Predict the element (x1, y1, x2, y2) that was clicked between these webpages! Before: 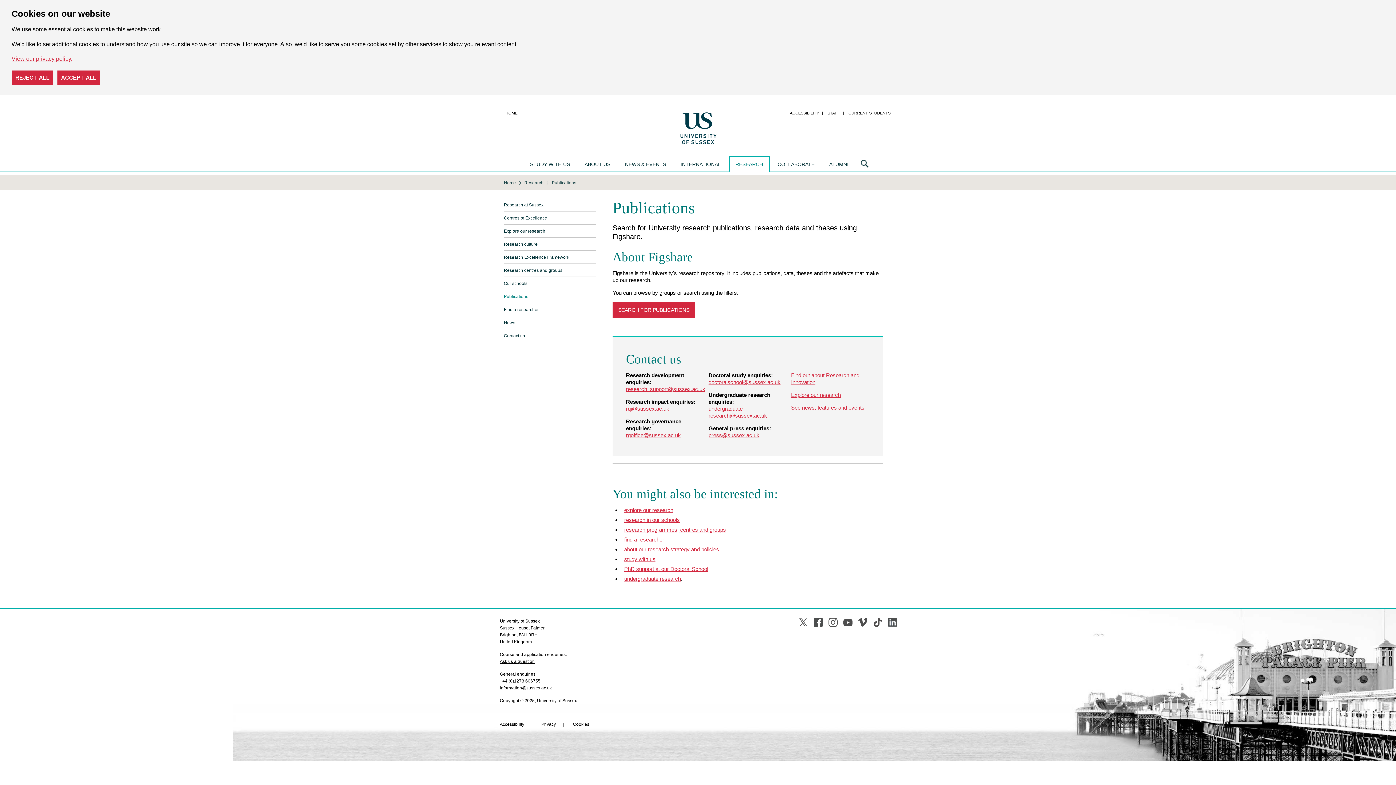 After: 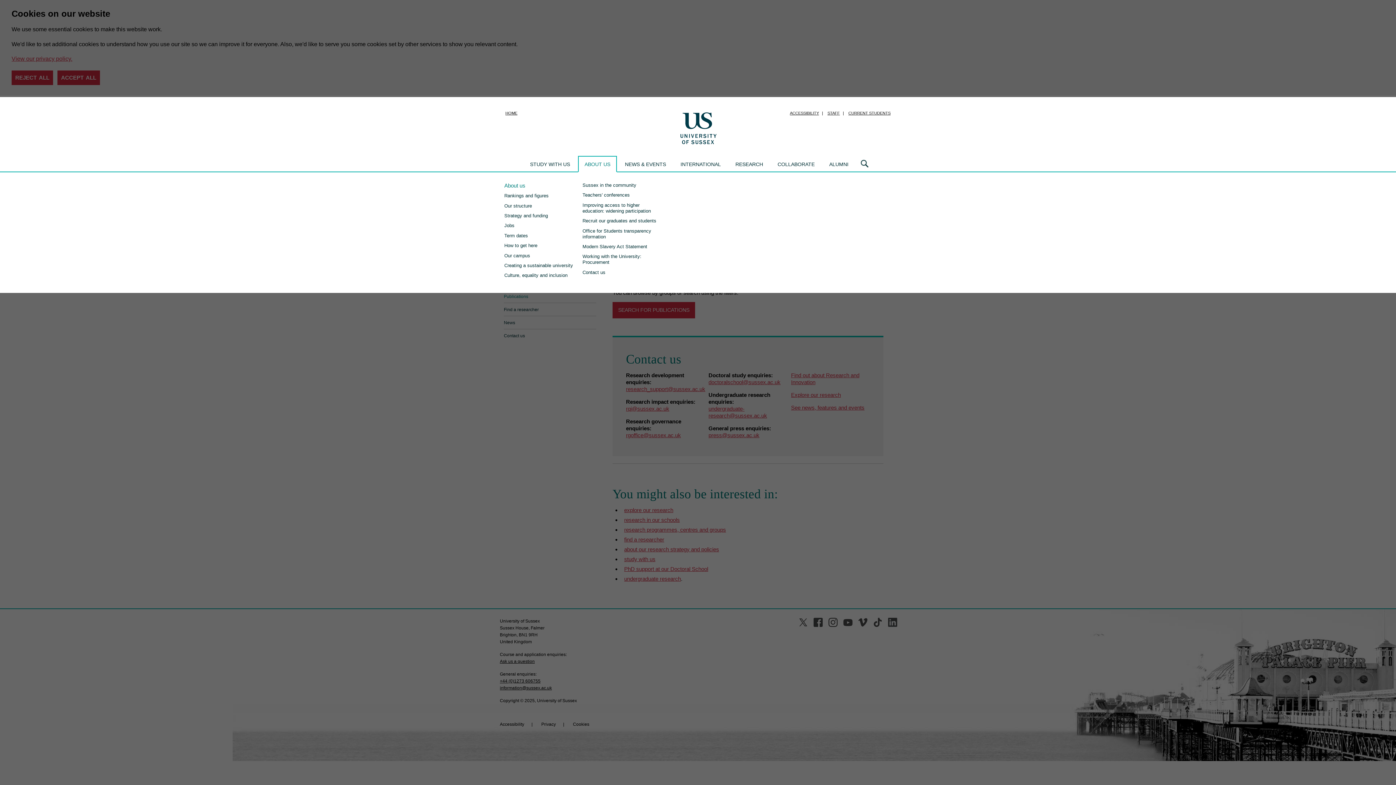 Action: bbox: (578, 156, 616, 172) label: ABOUT US